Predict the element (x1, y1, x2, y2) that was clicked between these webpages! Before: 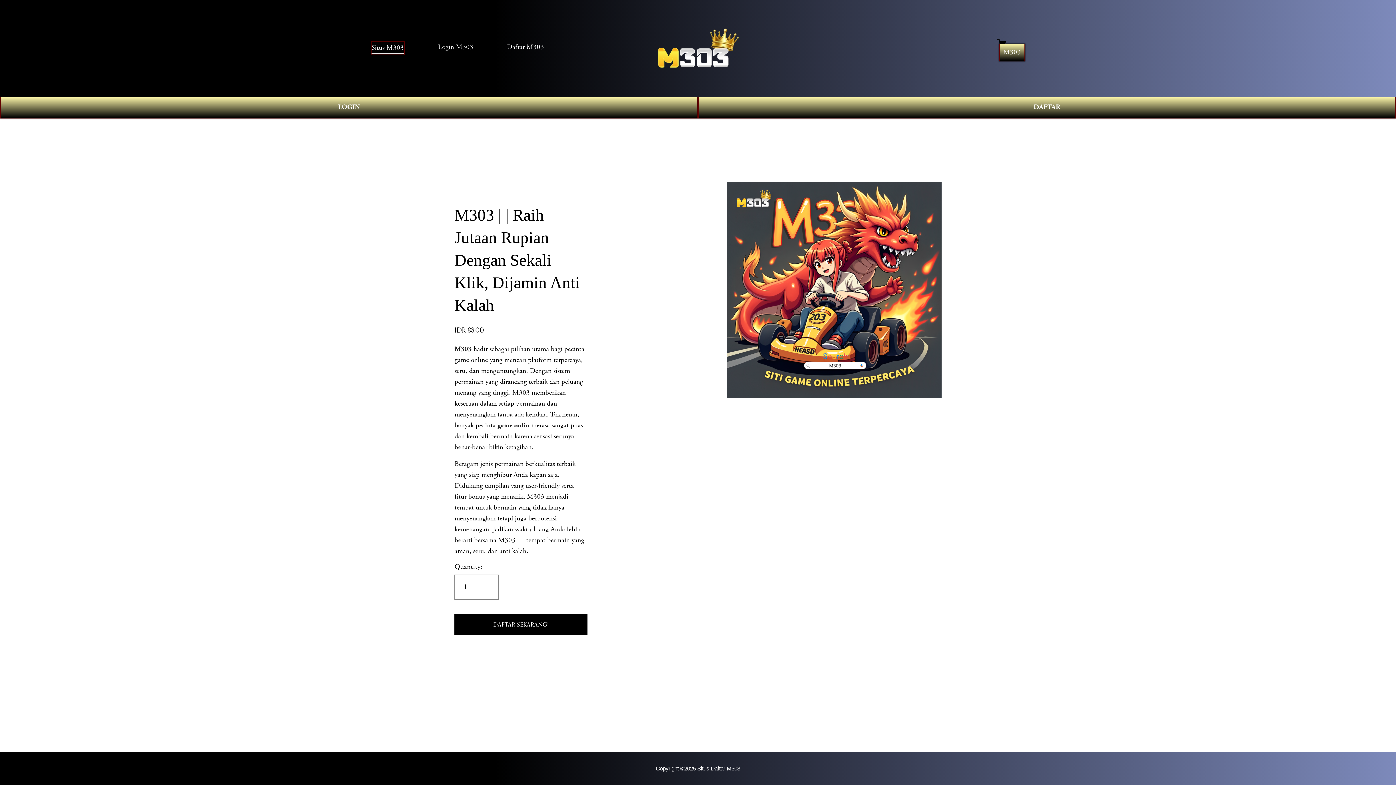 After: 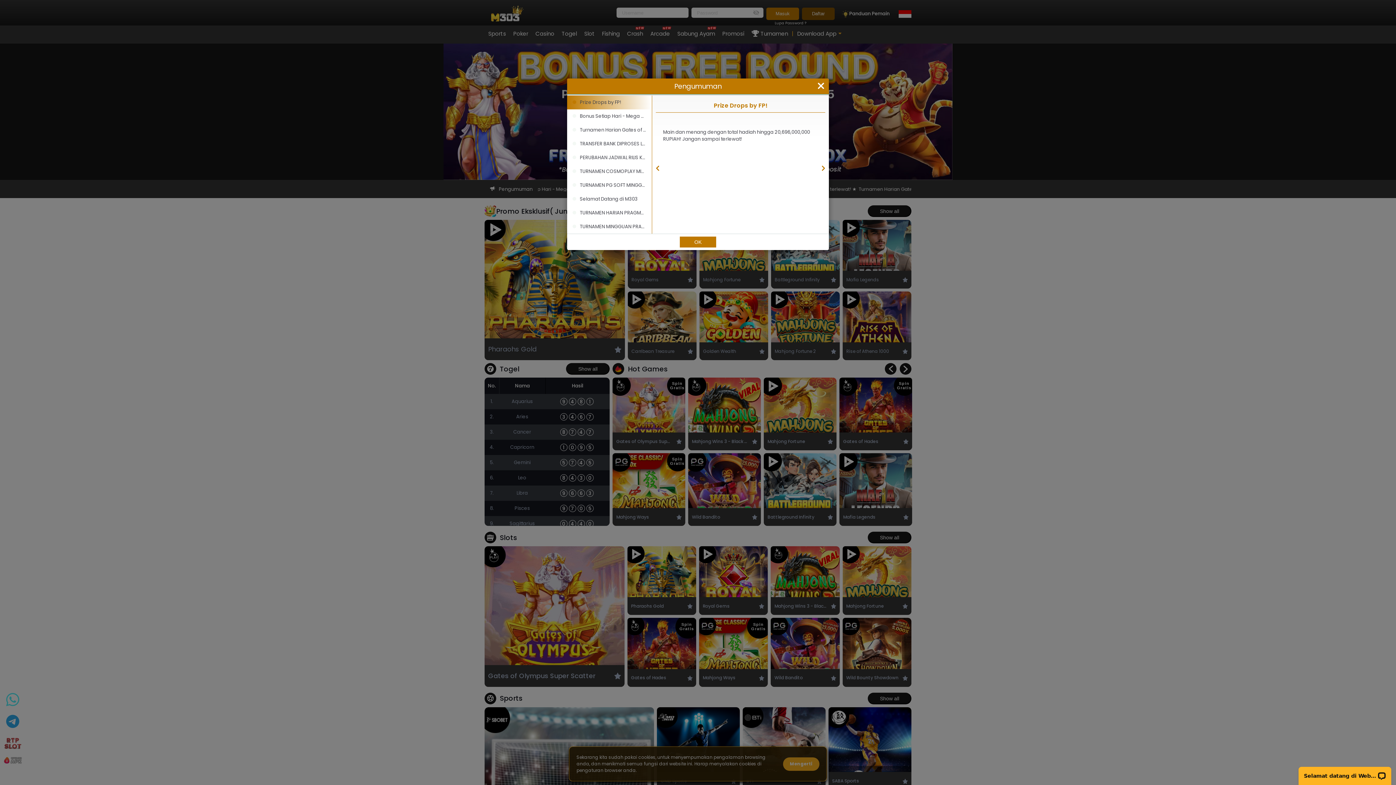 Action: label: DAFTAR SEKARANG! bbox: (466, 621, 576, 628)